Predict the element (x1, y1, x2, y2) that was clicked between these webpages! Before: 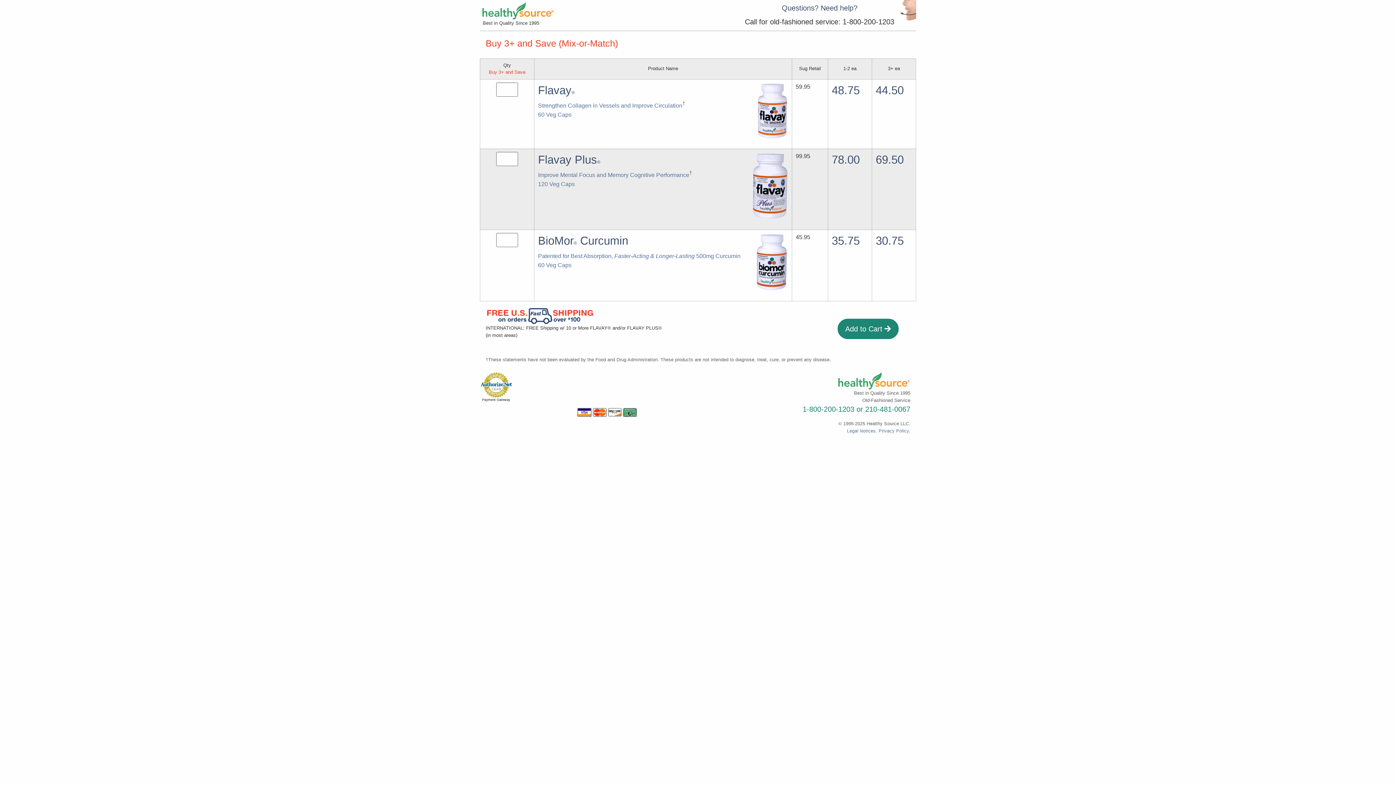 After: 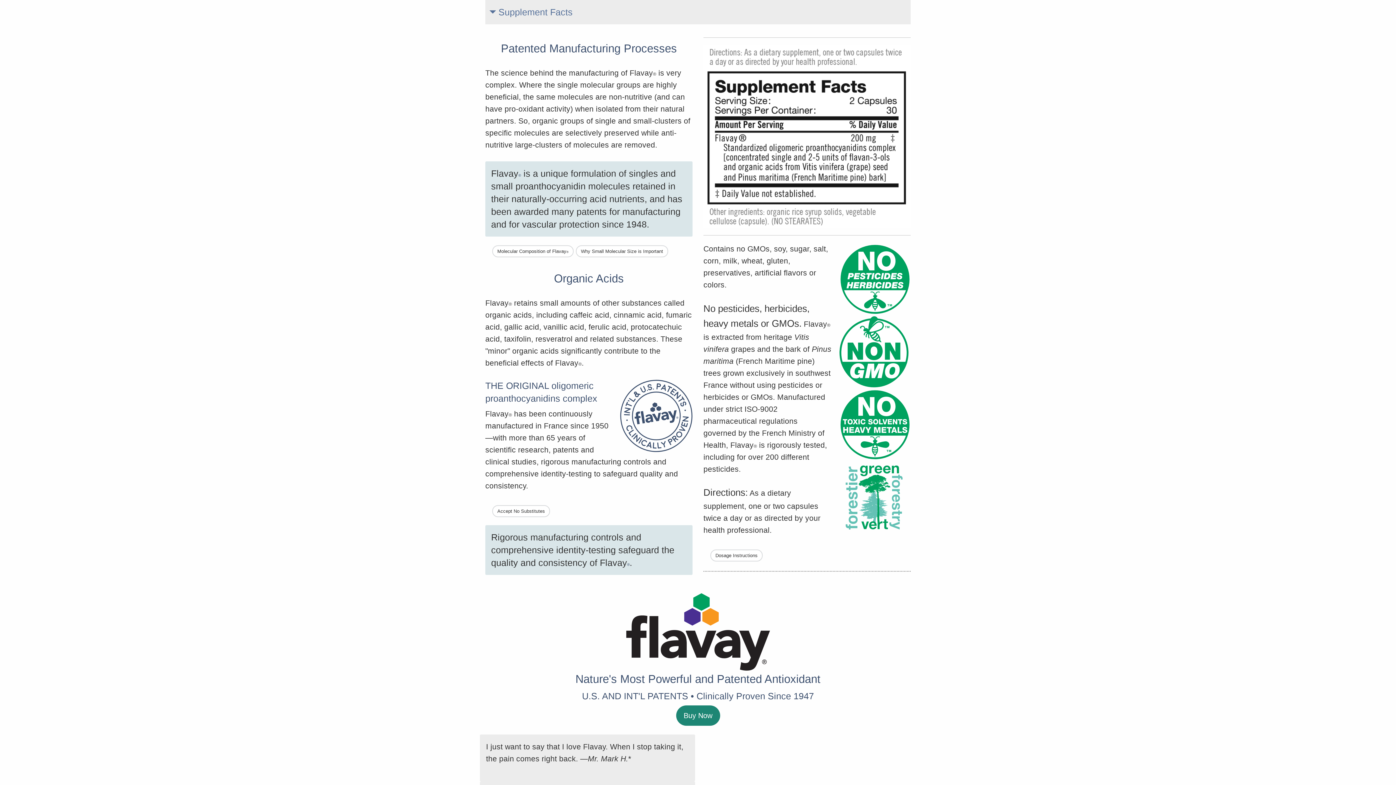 Action: label: 60 Veg Caps bbox: (538, 111, 571, 117)